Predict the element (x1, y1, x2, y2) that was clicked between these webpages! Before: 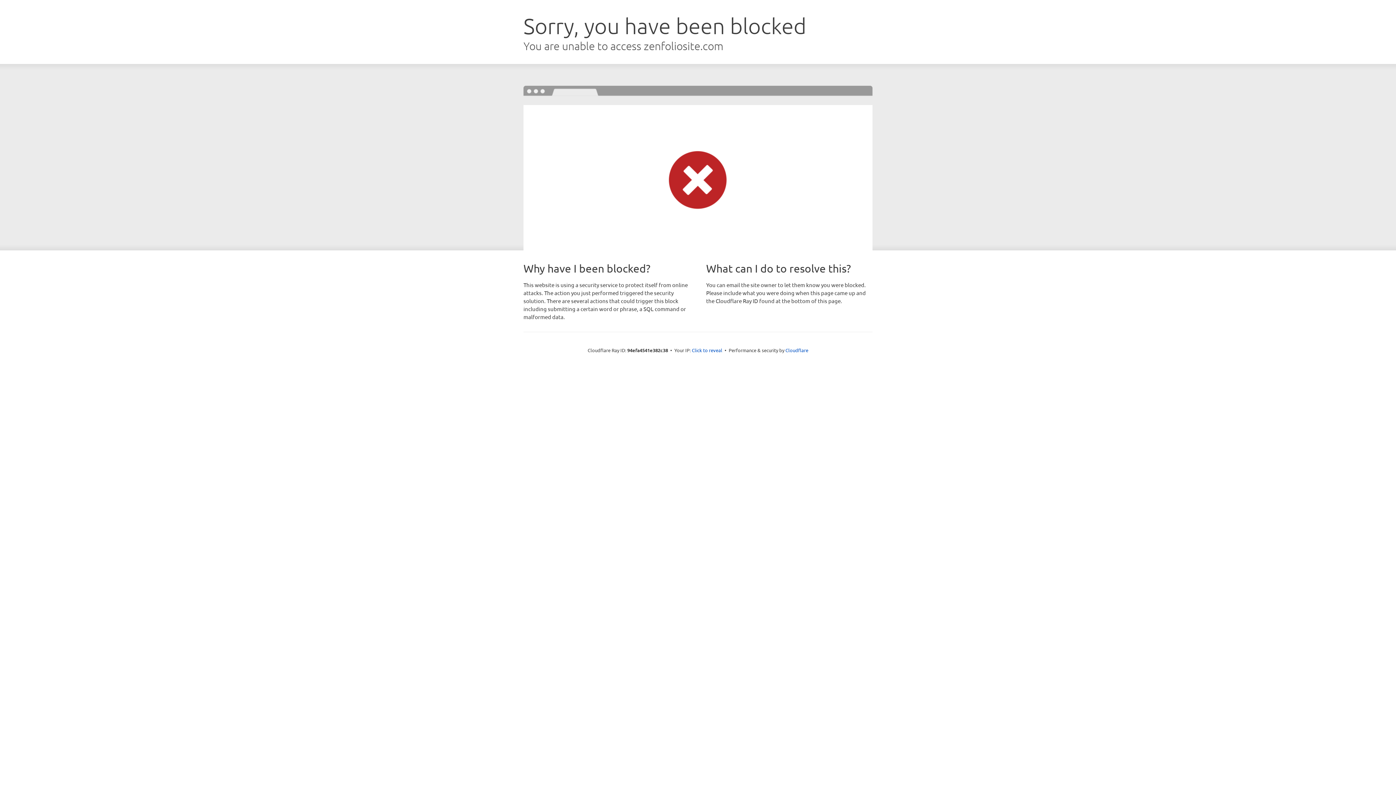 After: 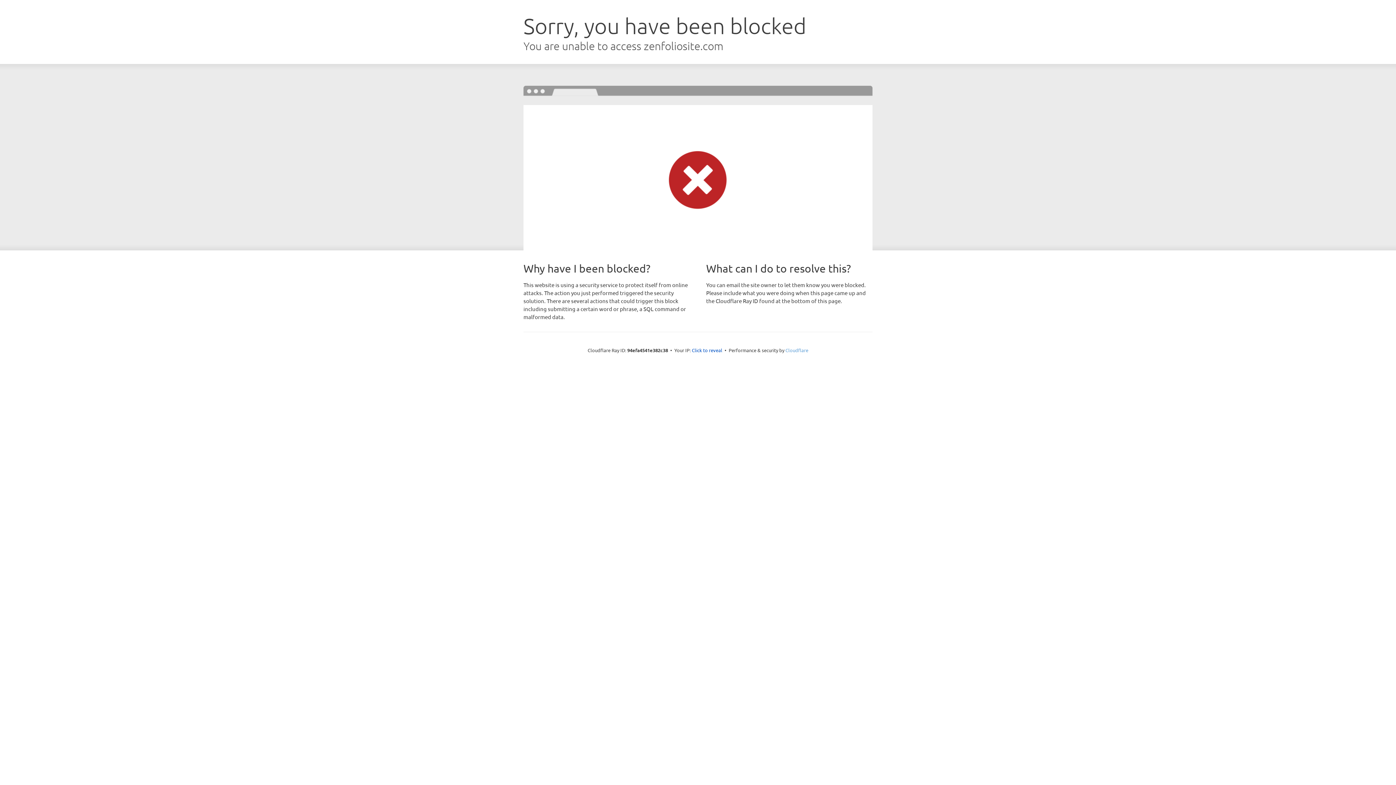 Action: label: Cloudflare bbox: (785, 347, 808, 353)